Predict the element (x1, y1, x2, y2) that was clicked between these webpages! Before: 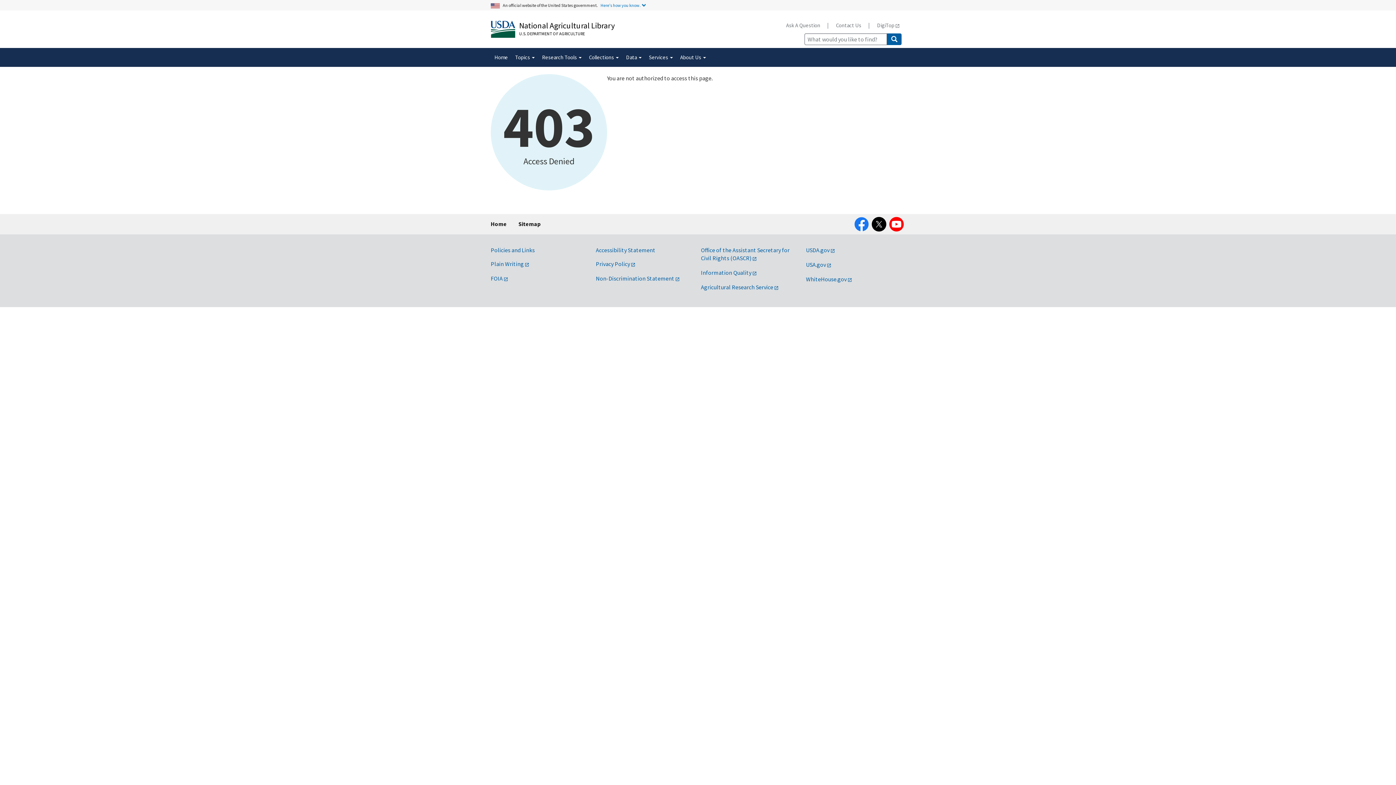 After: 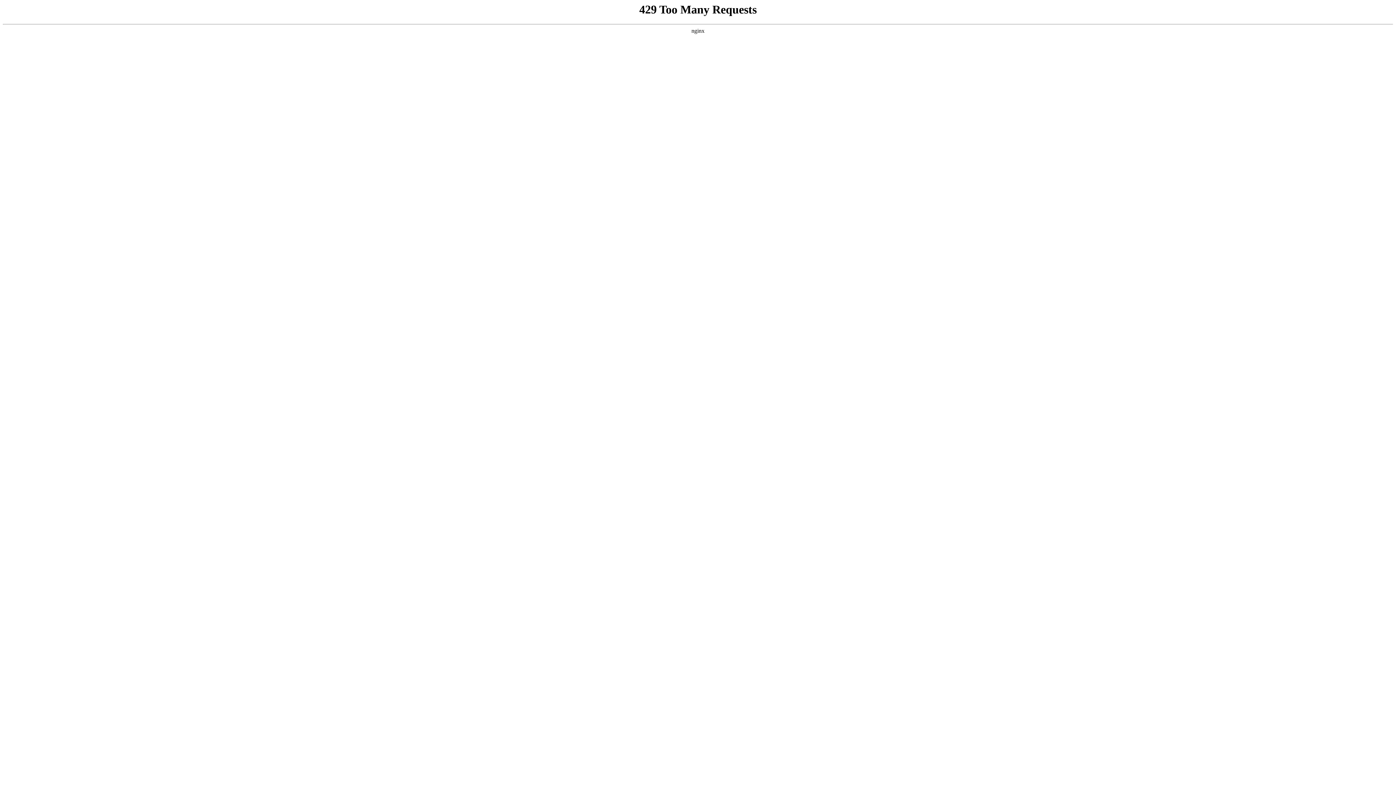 Action: label: WhiteHouse.gov bbox: (806, 275, 852, 282)